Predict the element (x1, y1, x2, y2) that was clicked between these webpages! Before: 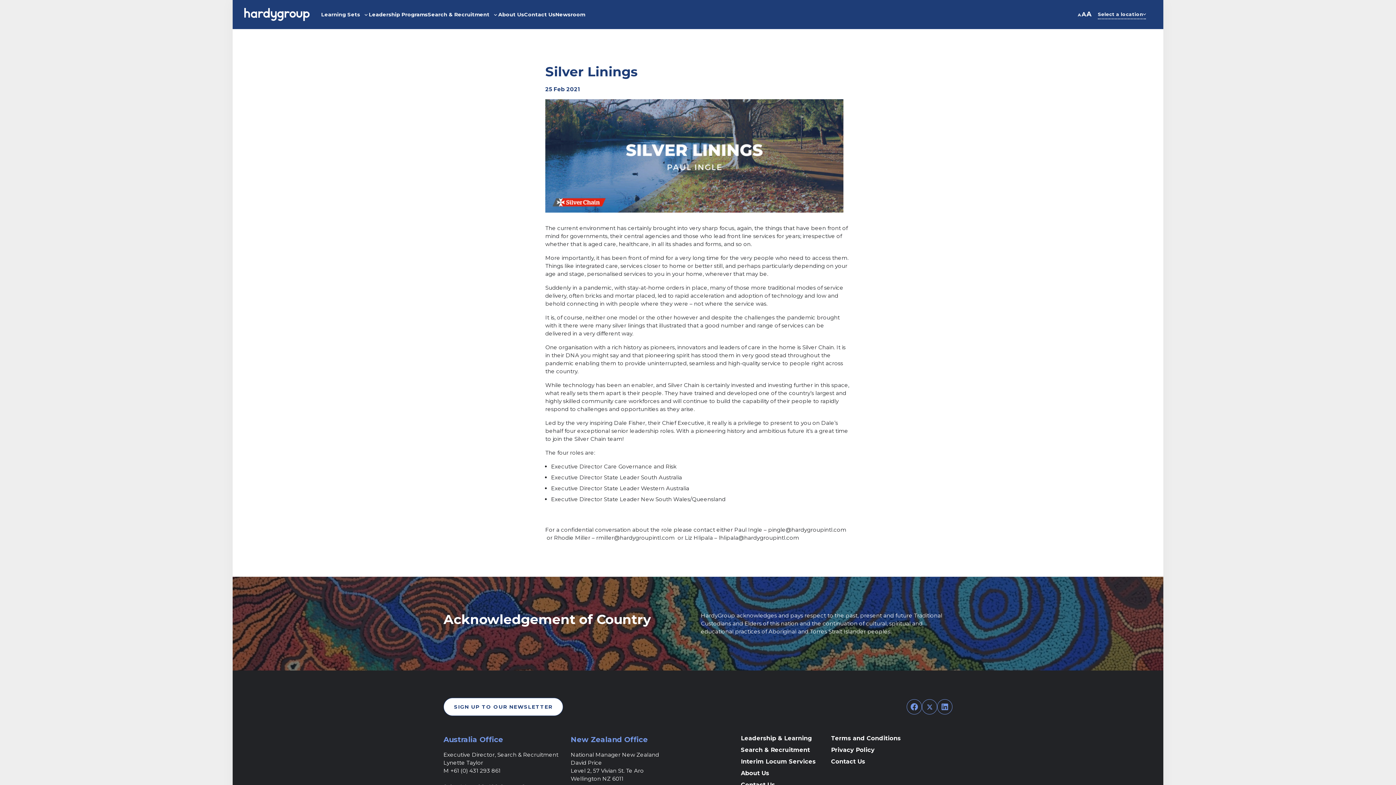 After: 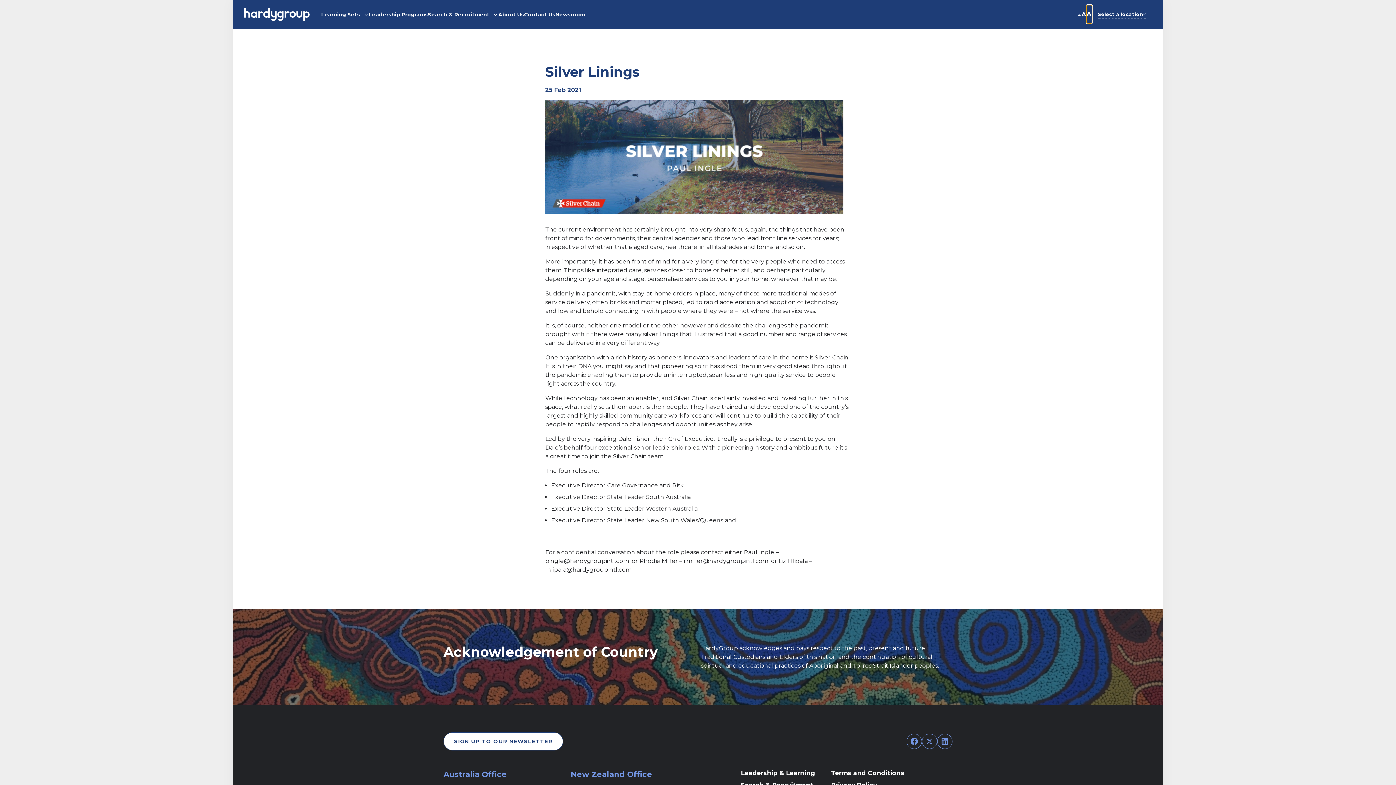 Action: label: A bbox: (1086, 5, 1092, 23)